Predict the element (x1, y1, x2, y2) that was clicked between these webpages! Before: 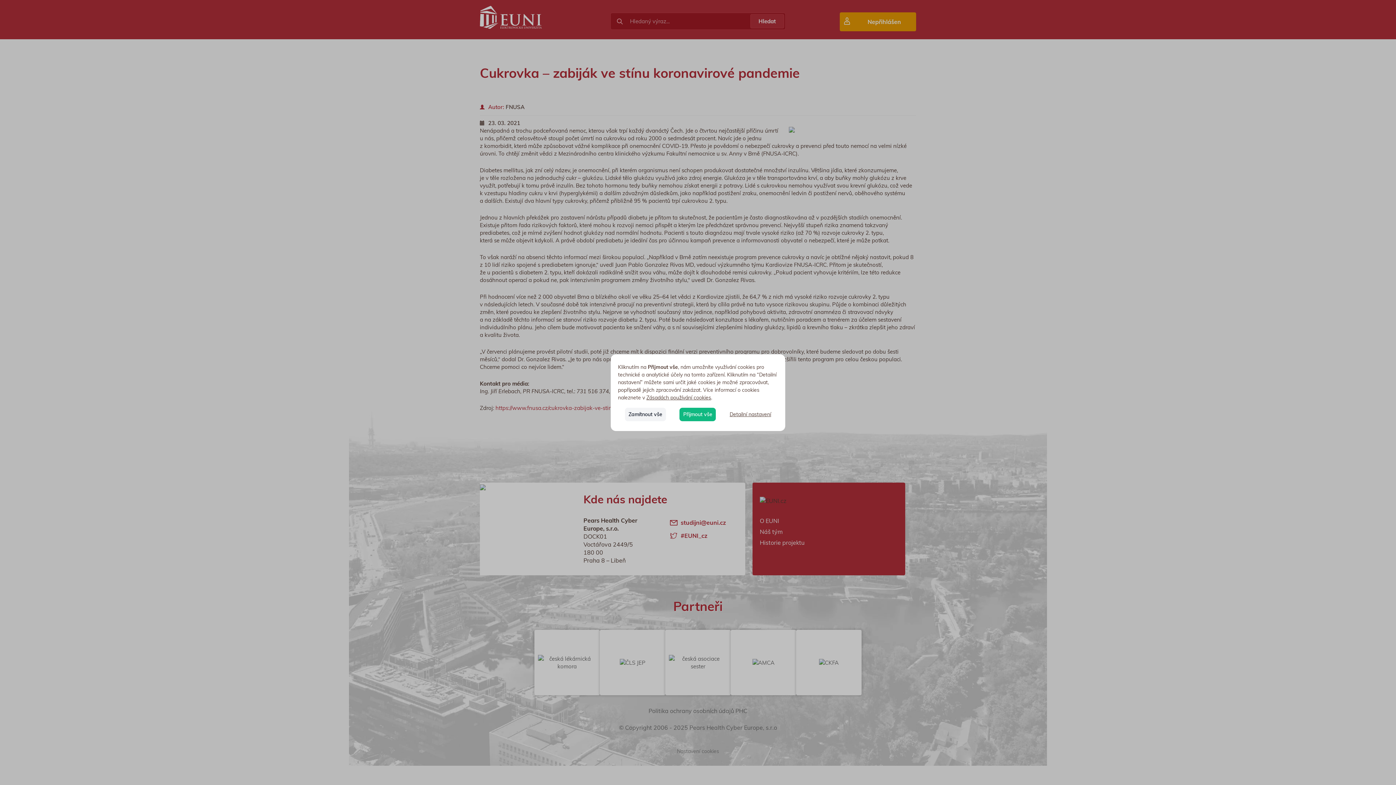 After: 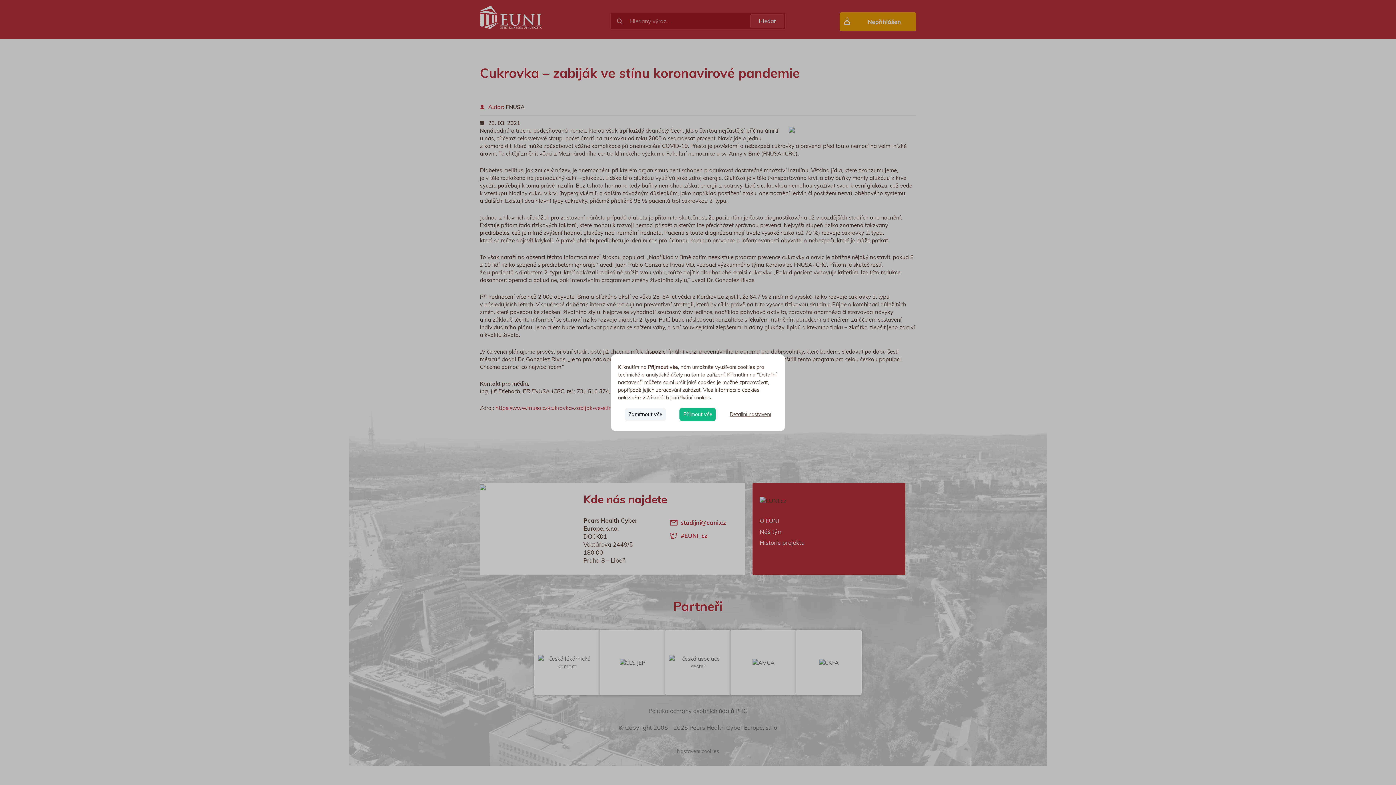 Action: label: Zásadách používání cookies bbox: (646, 394, 711, 400)